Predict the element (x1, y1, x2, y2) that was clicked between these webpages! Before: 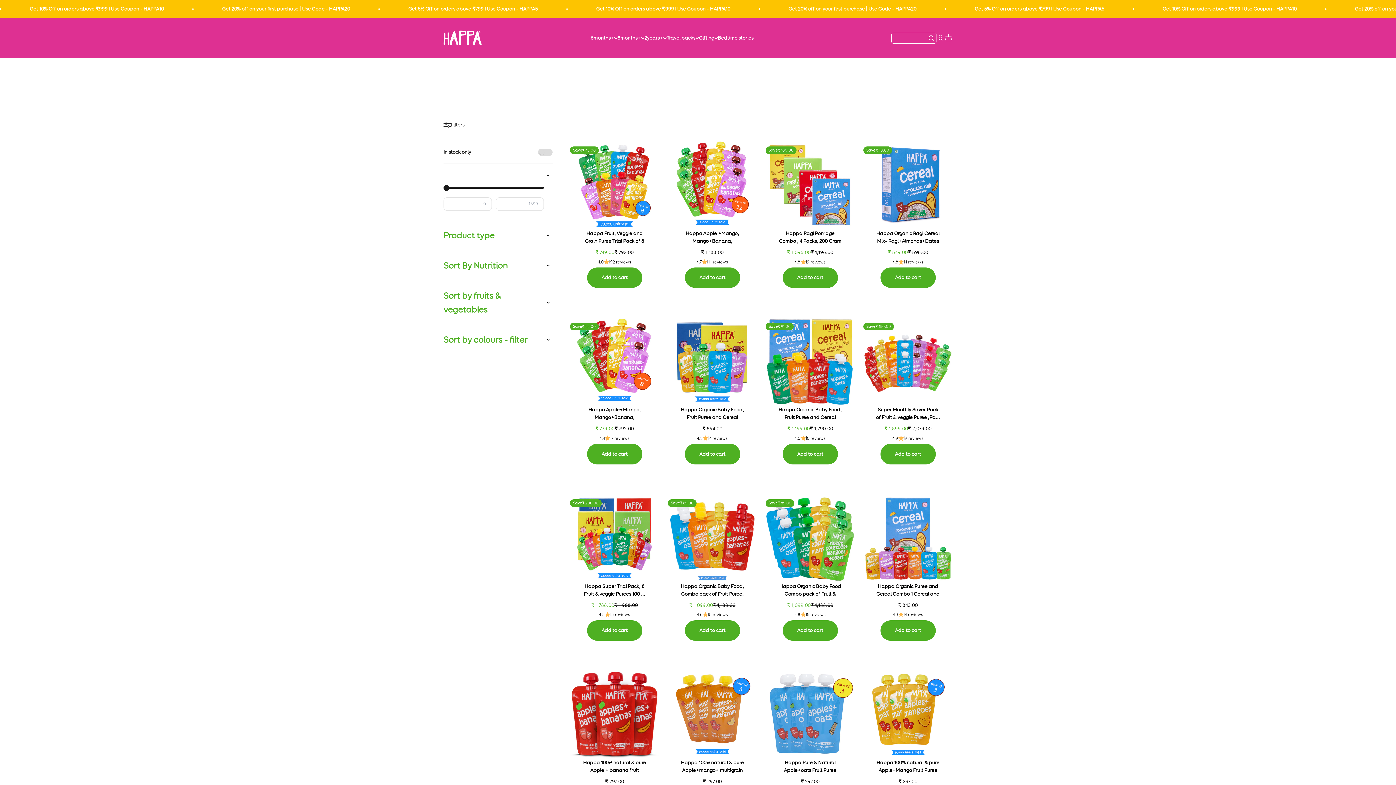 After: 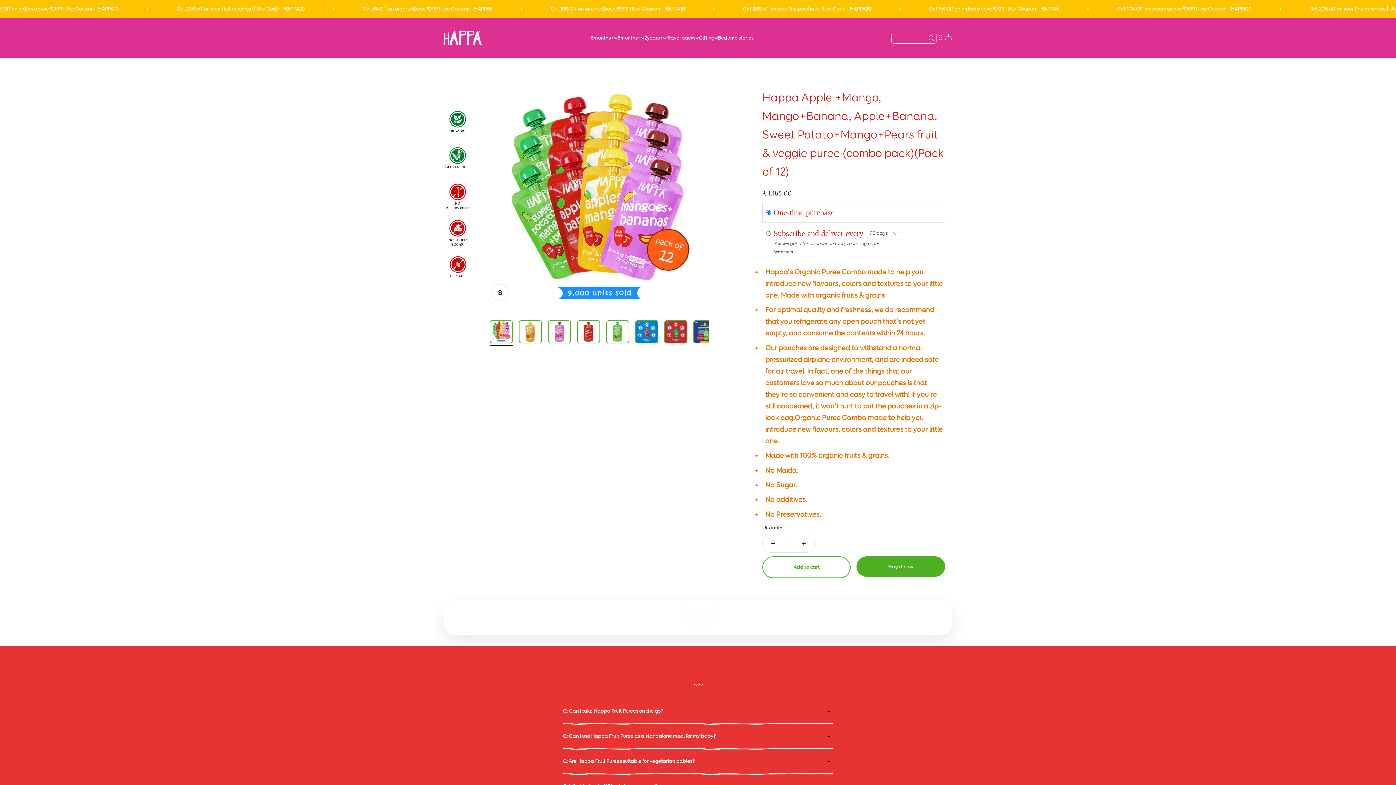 Action: bbox: (696, 258, 728, 266) label: 4.7
I
11 reviews